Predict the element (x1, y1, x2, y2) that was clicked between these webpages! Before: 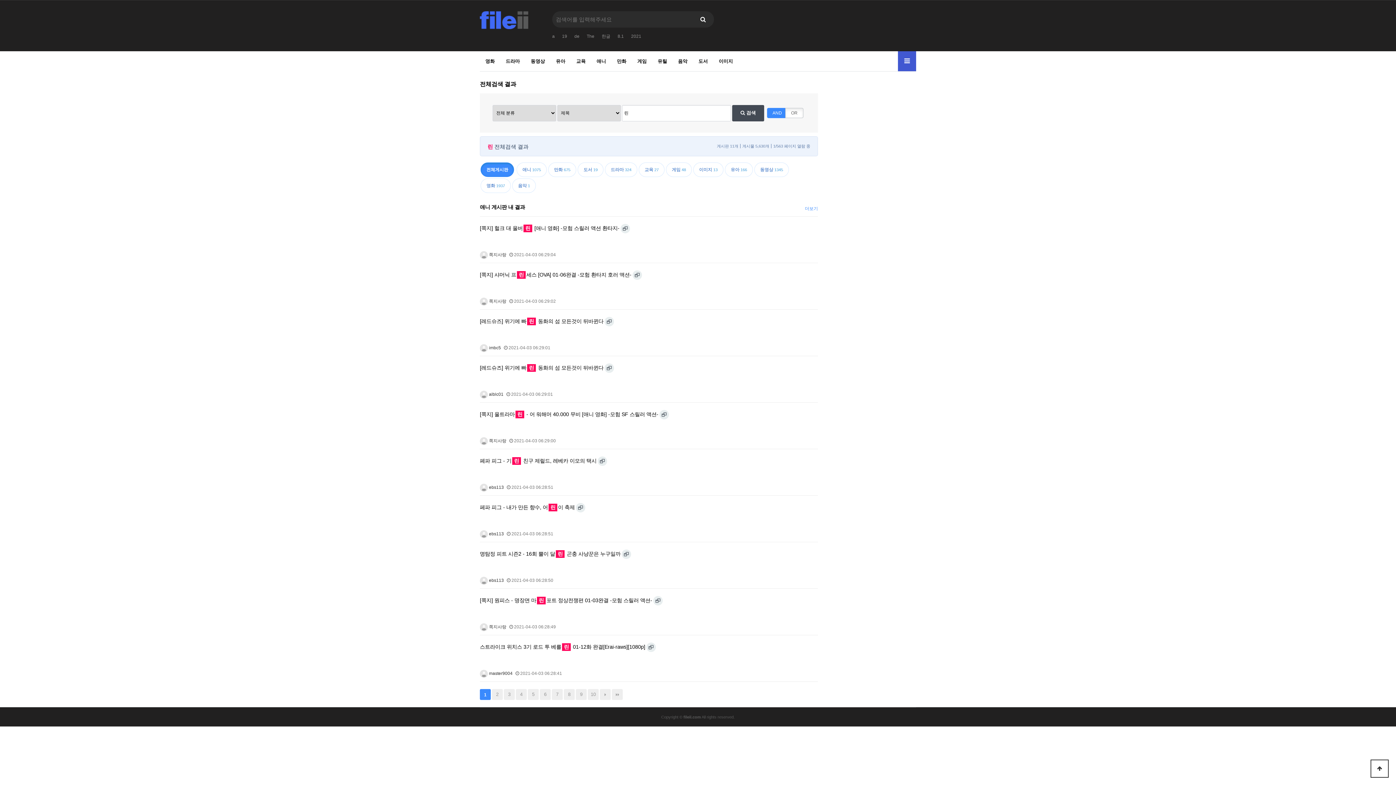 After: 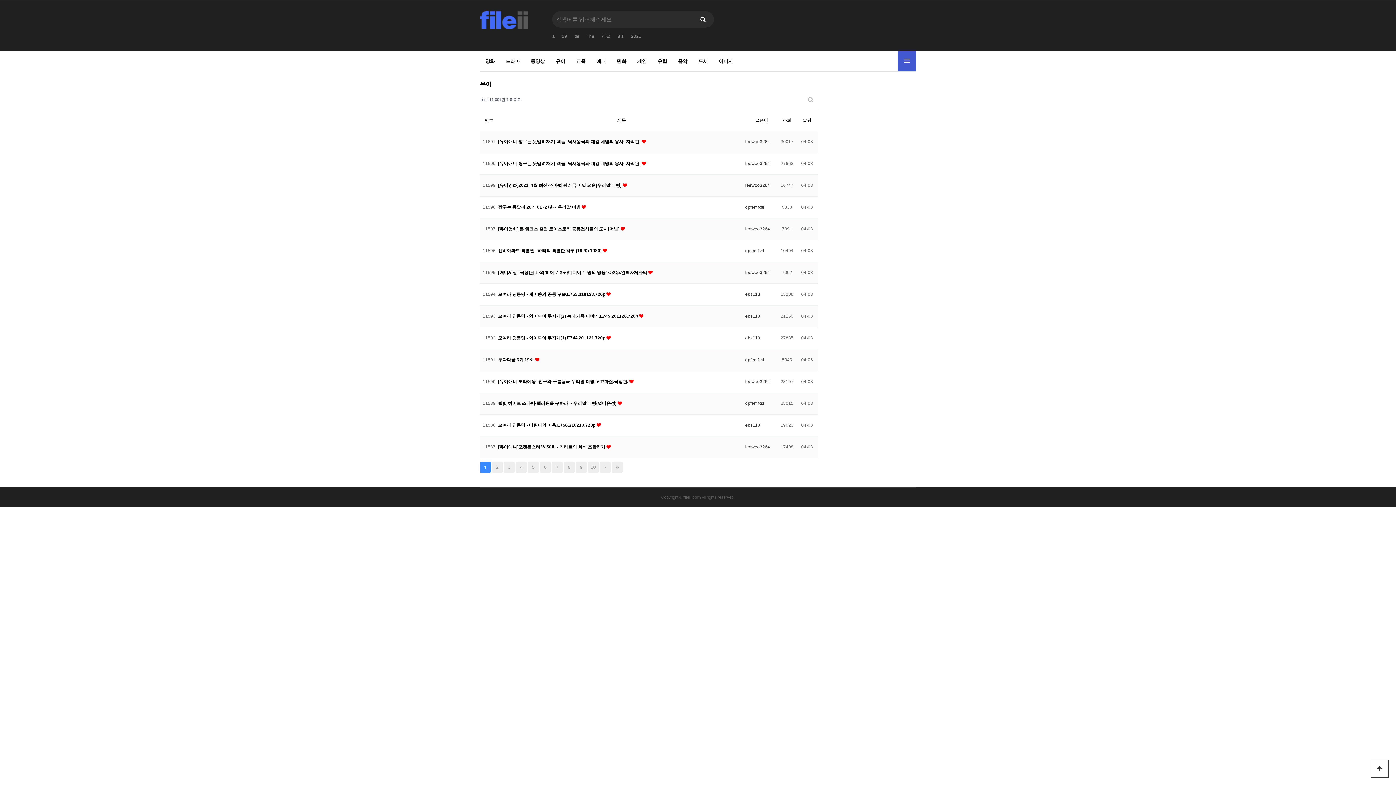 Action: bbox: (550, 51, 570, 71) label: 유아